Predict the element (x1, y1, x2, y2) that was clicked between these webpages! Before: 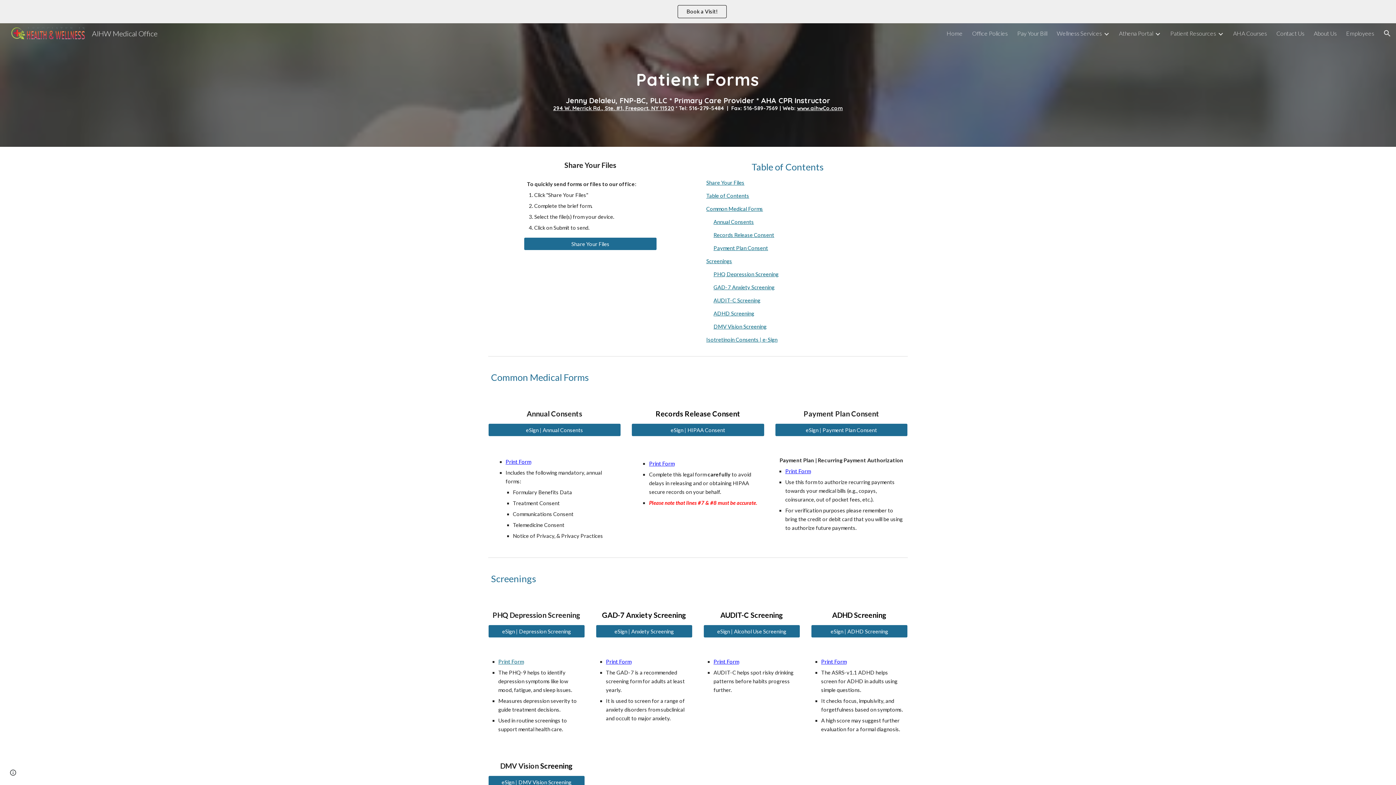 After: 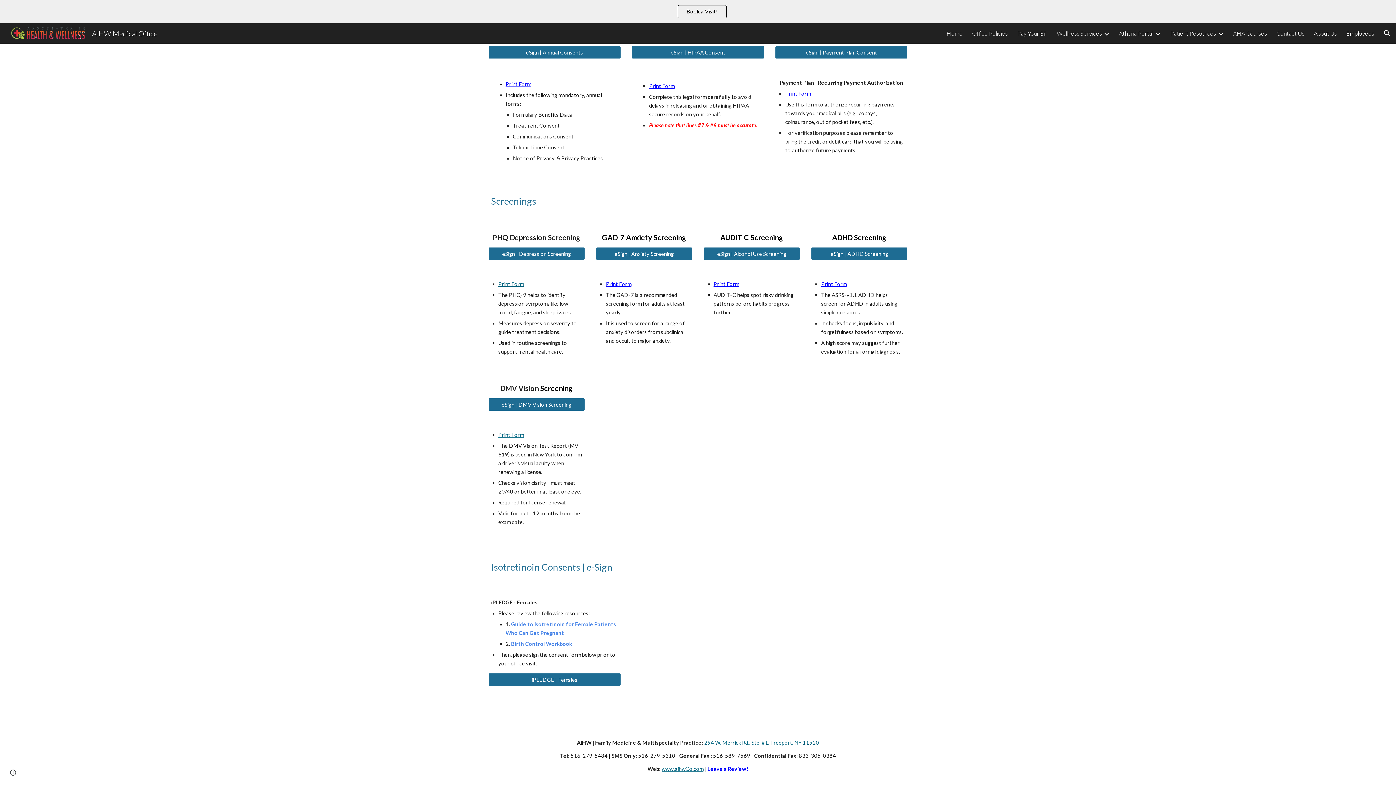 Action: label: DMV Vision Screening bbox: (713, 323, 766, 329)